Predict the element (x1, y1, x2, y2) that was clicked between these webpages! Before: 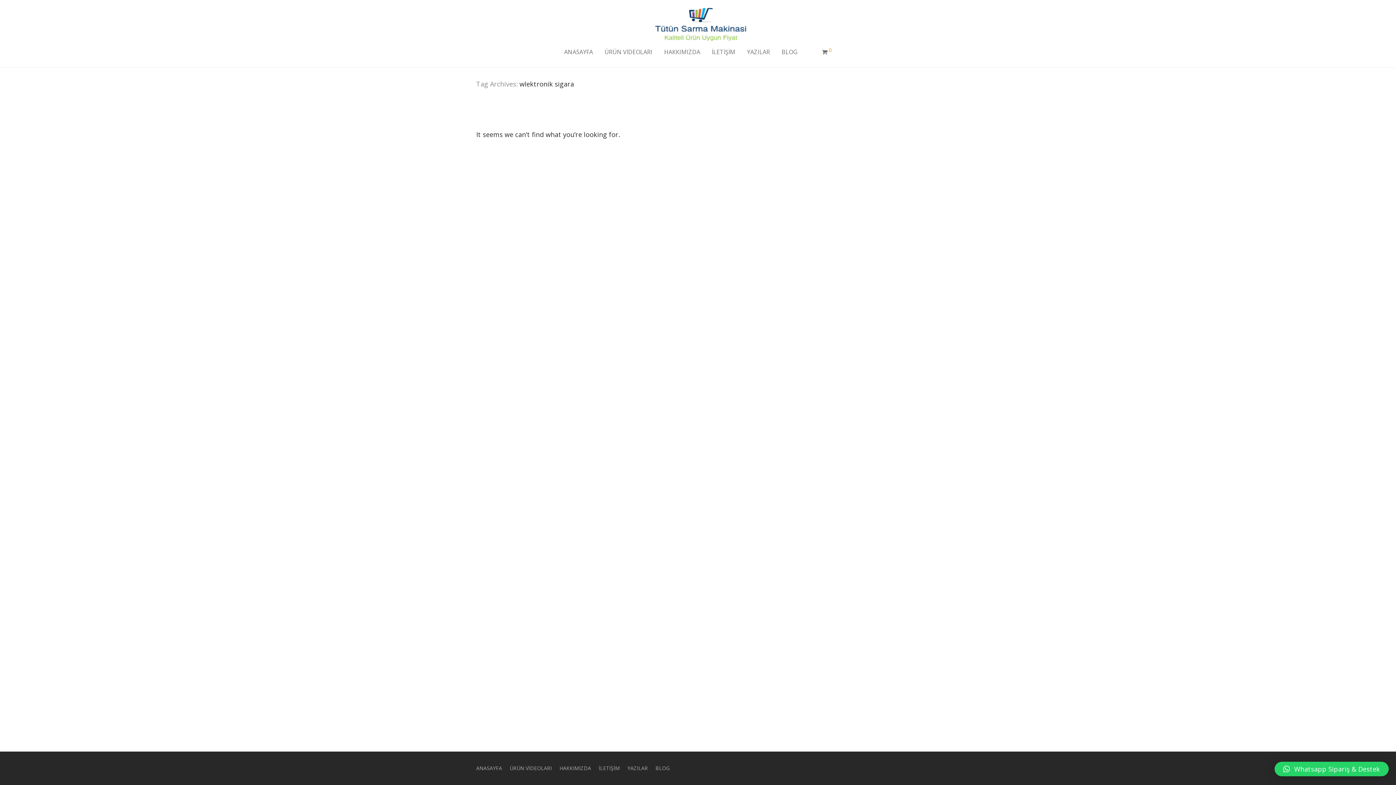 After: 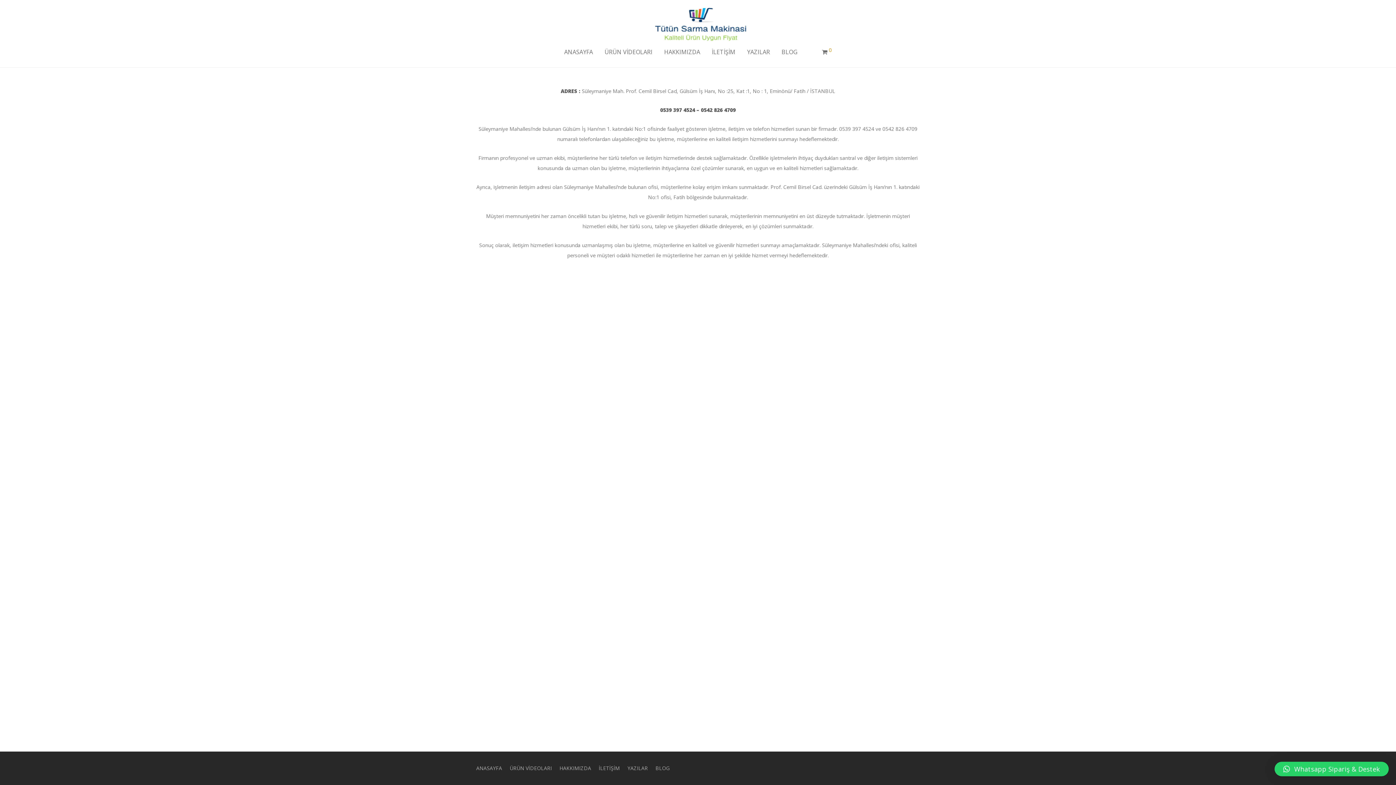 Action: label: İLETİŞİM bbox: (706, 43, 741, 60)